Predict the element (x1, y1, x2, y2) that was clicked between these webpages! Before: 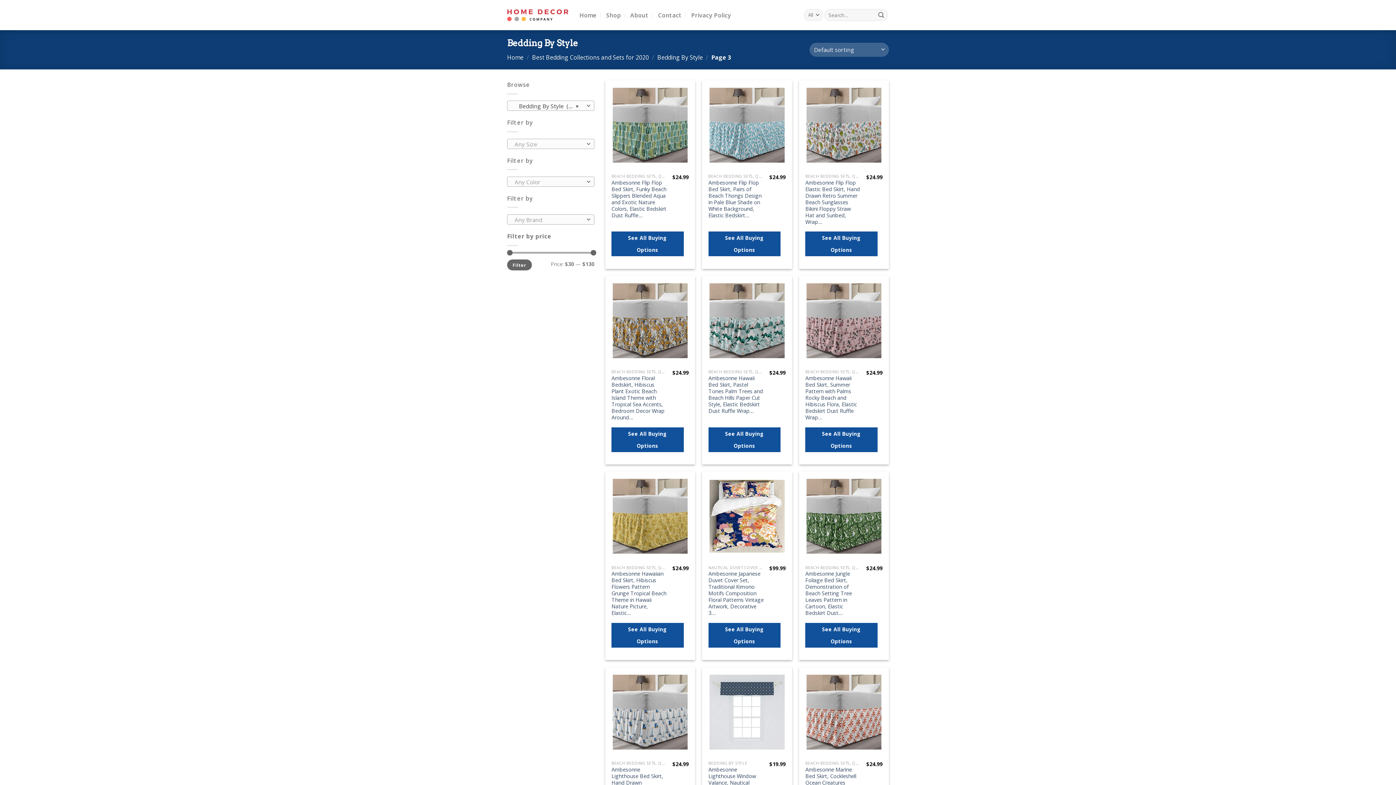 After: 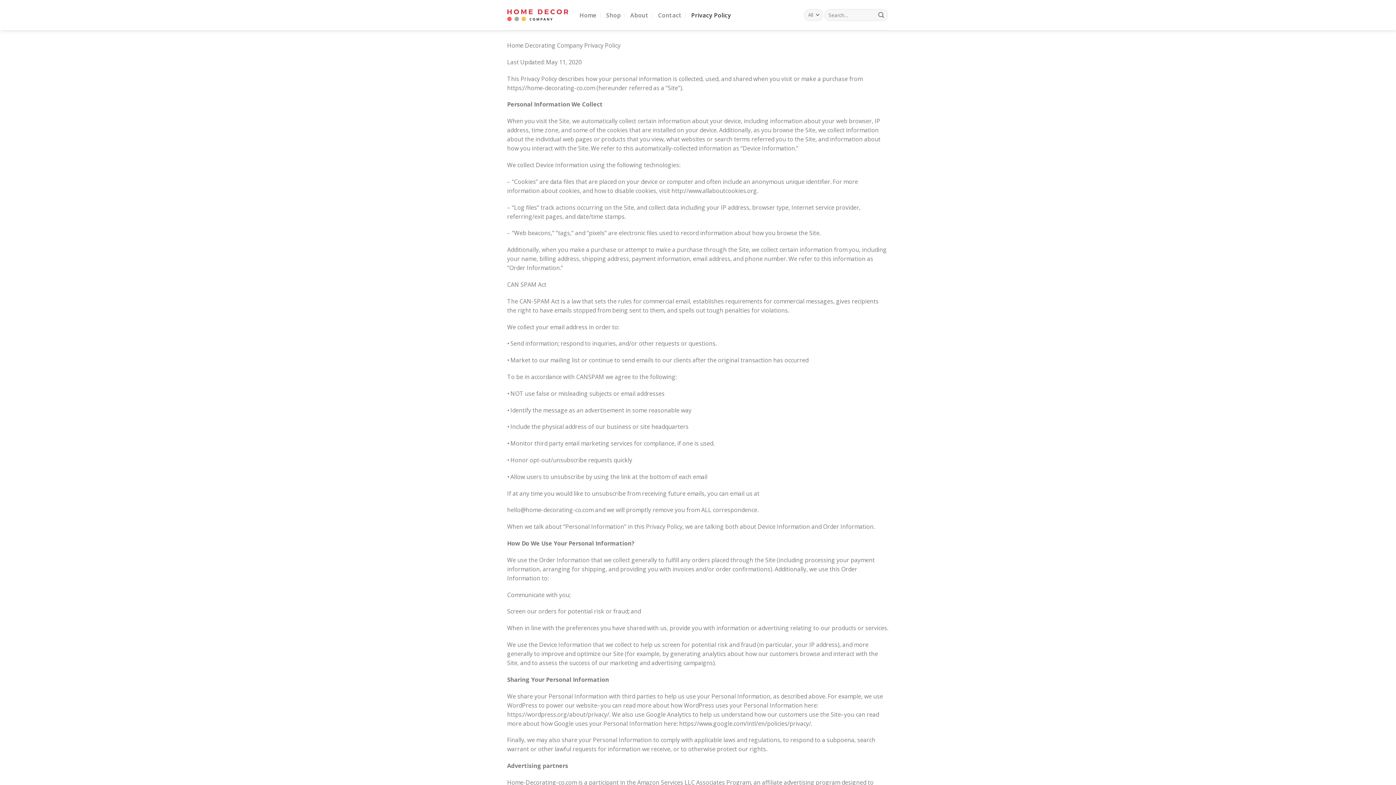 Action: bbox: (691, 8, 731, 21) label: Privacy Policy